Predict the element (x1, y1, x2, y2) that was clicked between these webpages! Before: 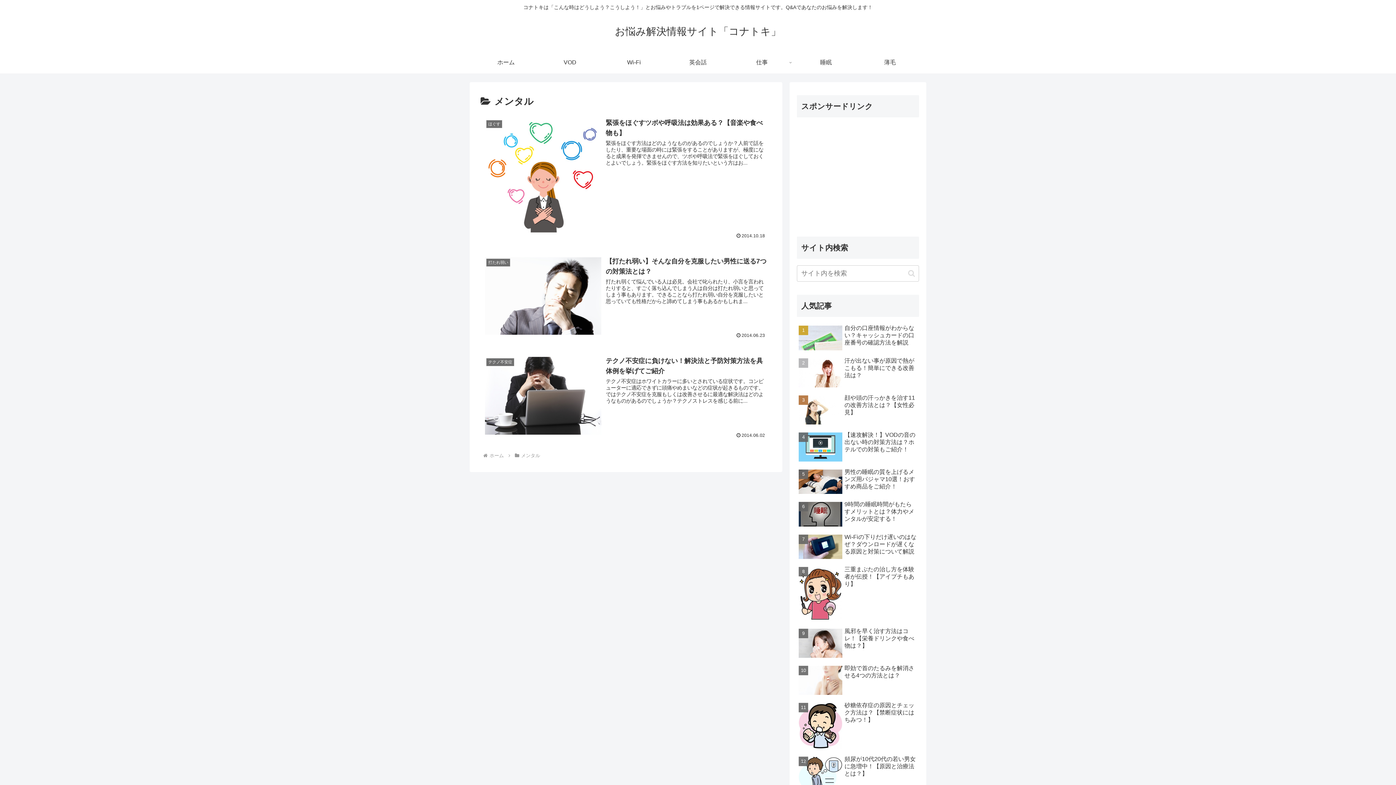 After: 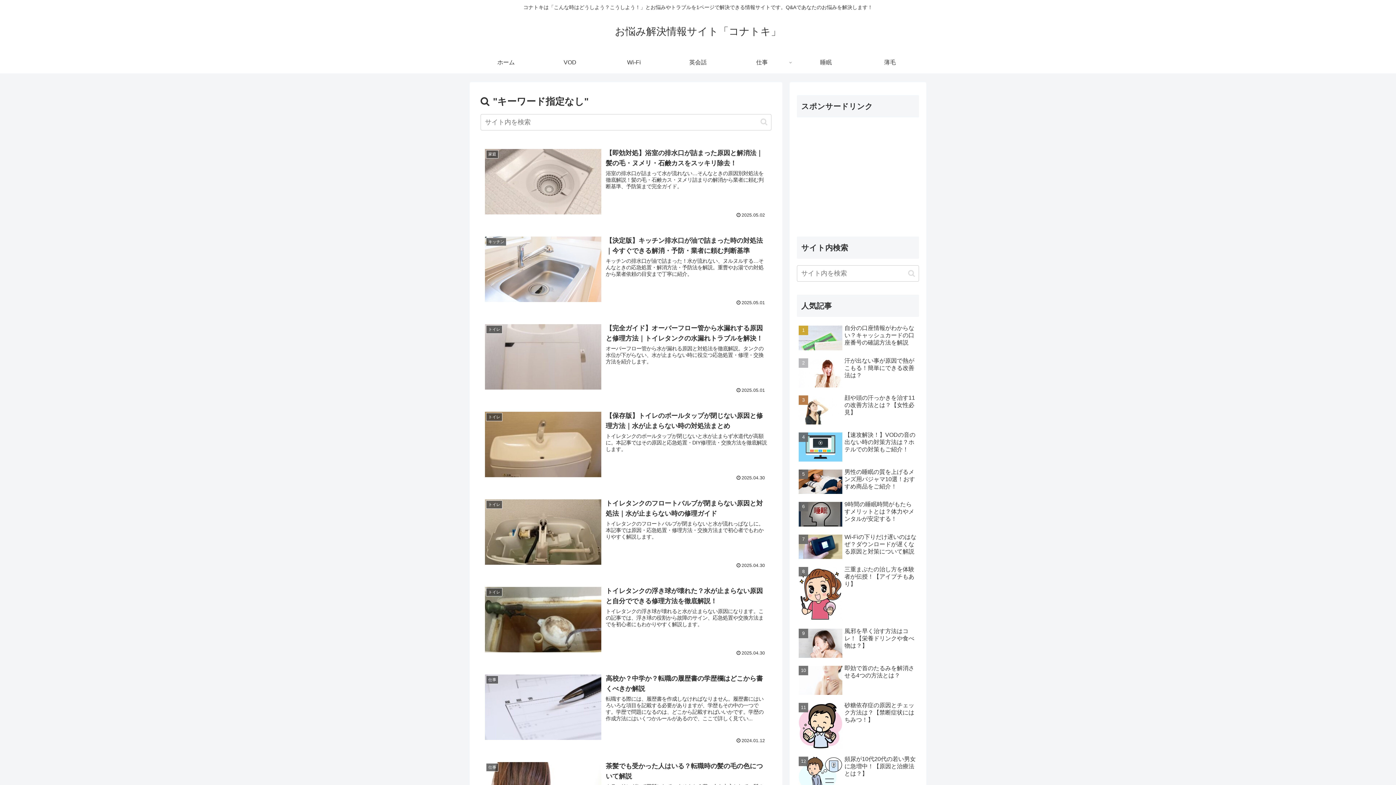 Action: label: button bbox: (905, 269, 918, 277)